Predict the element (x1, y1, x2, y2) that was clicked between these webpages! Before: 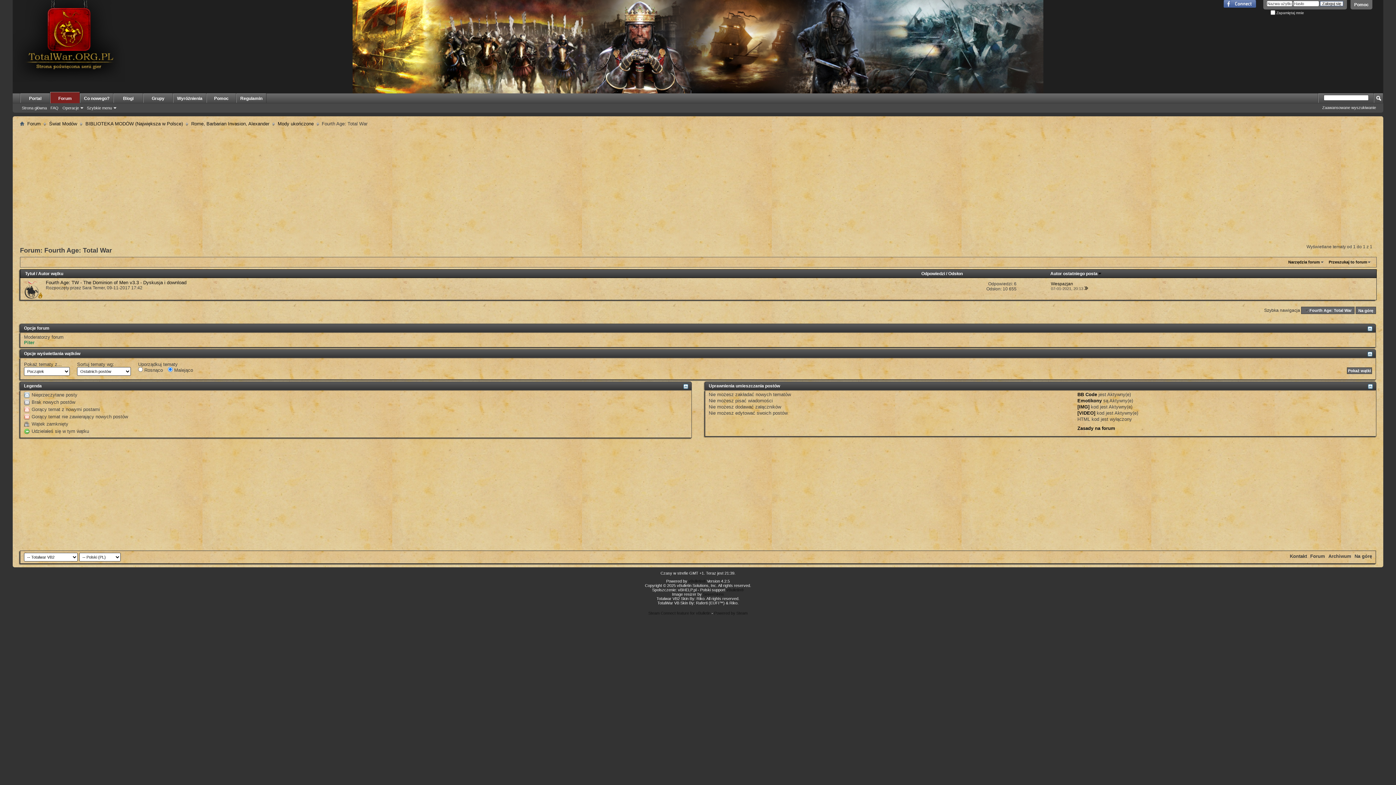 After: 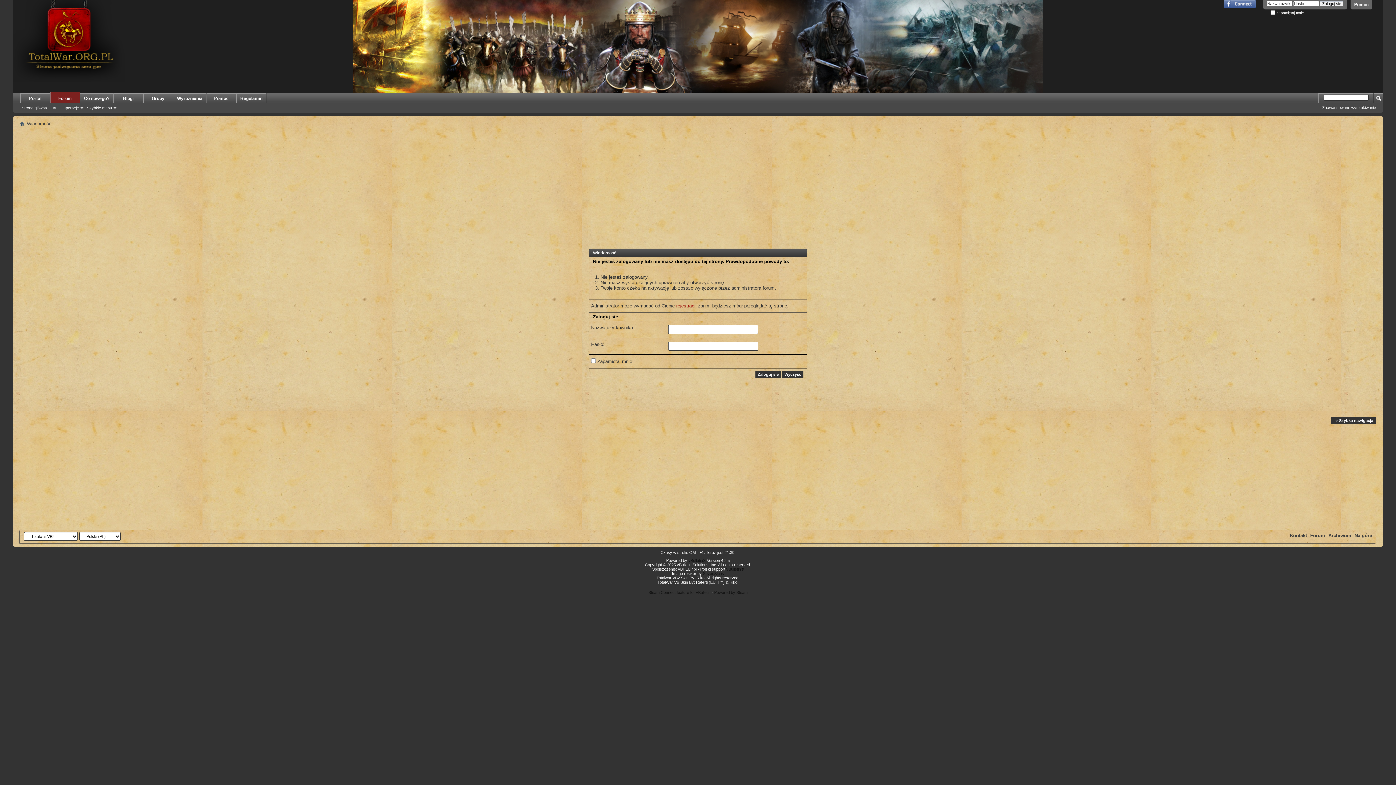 Action: bbox: (24, 339, 34, 345) label: Piter